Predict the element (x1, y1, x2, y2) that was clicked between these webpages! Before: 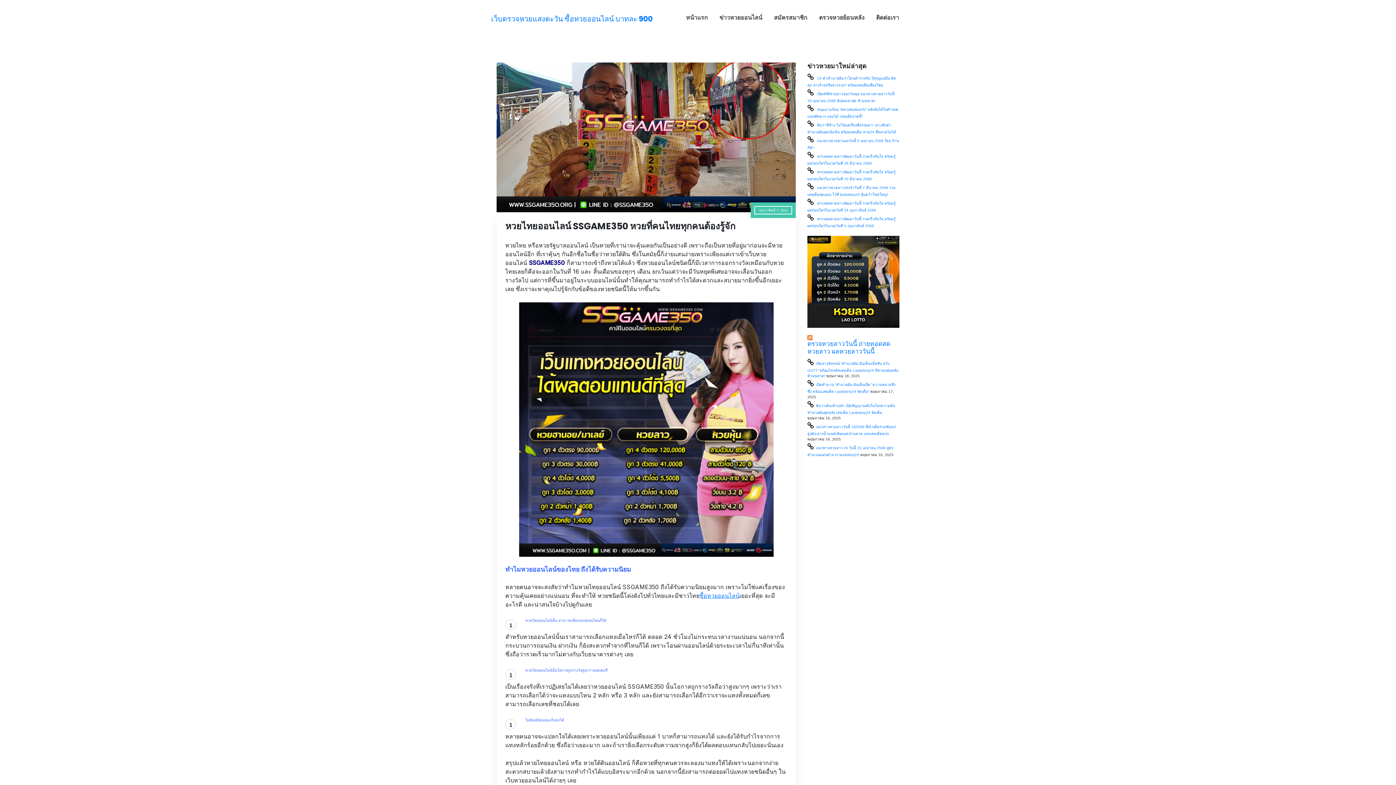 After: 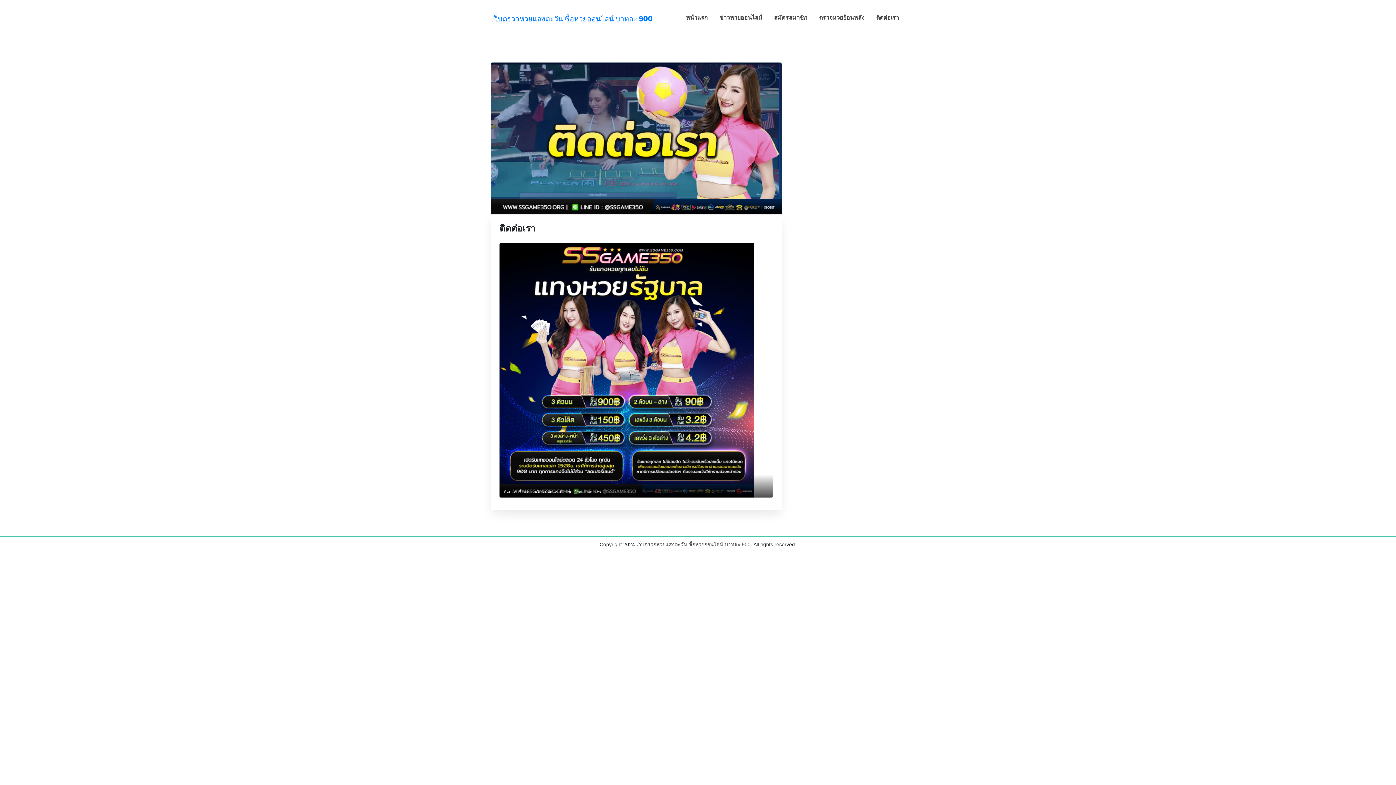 Action: label: ติดต่อเรา bbox: (870, 5, 905, 30)